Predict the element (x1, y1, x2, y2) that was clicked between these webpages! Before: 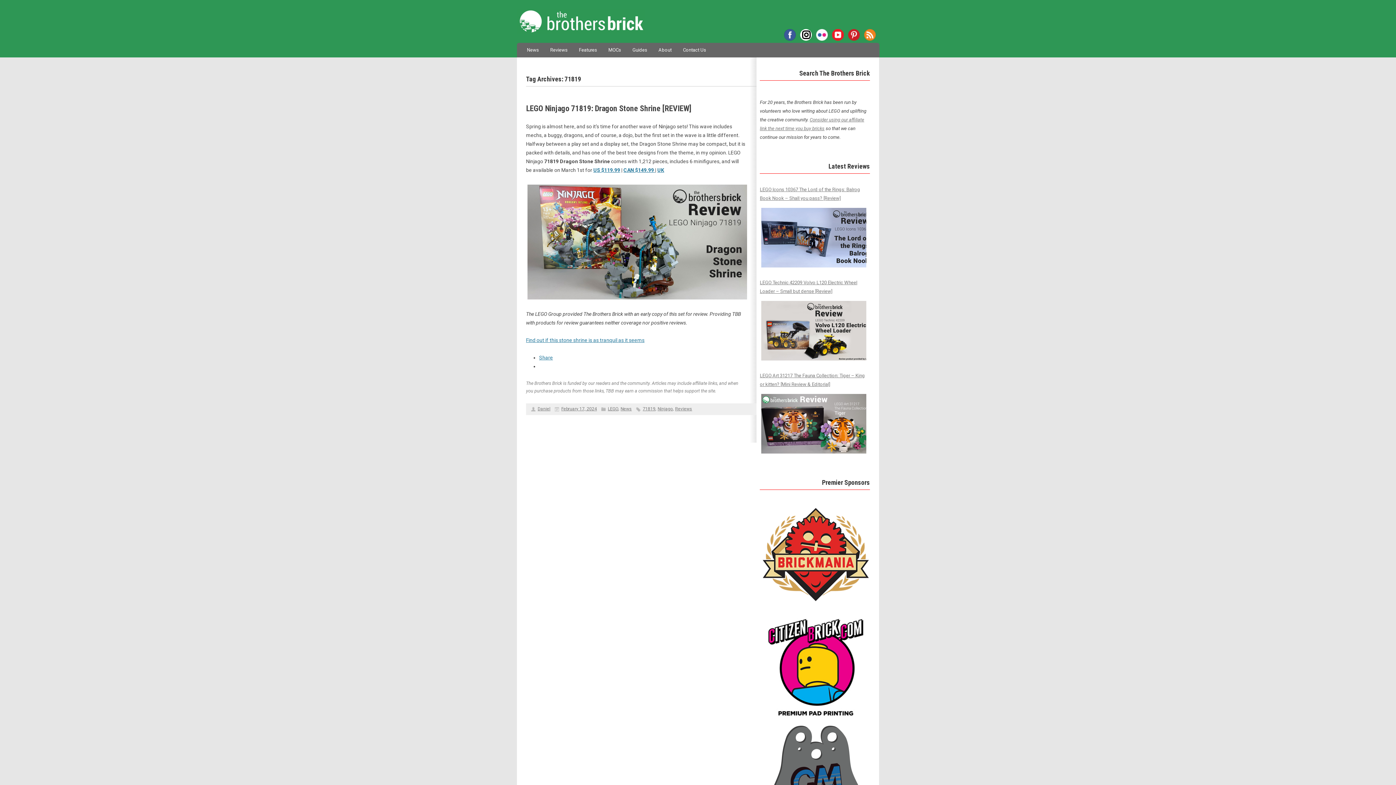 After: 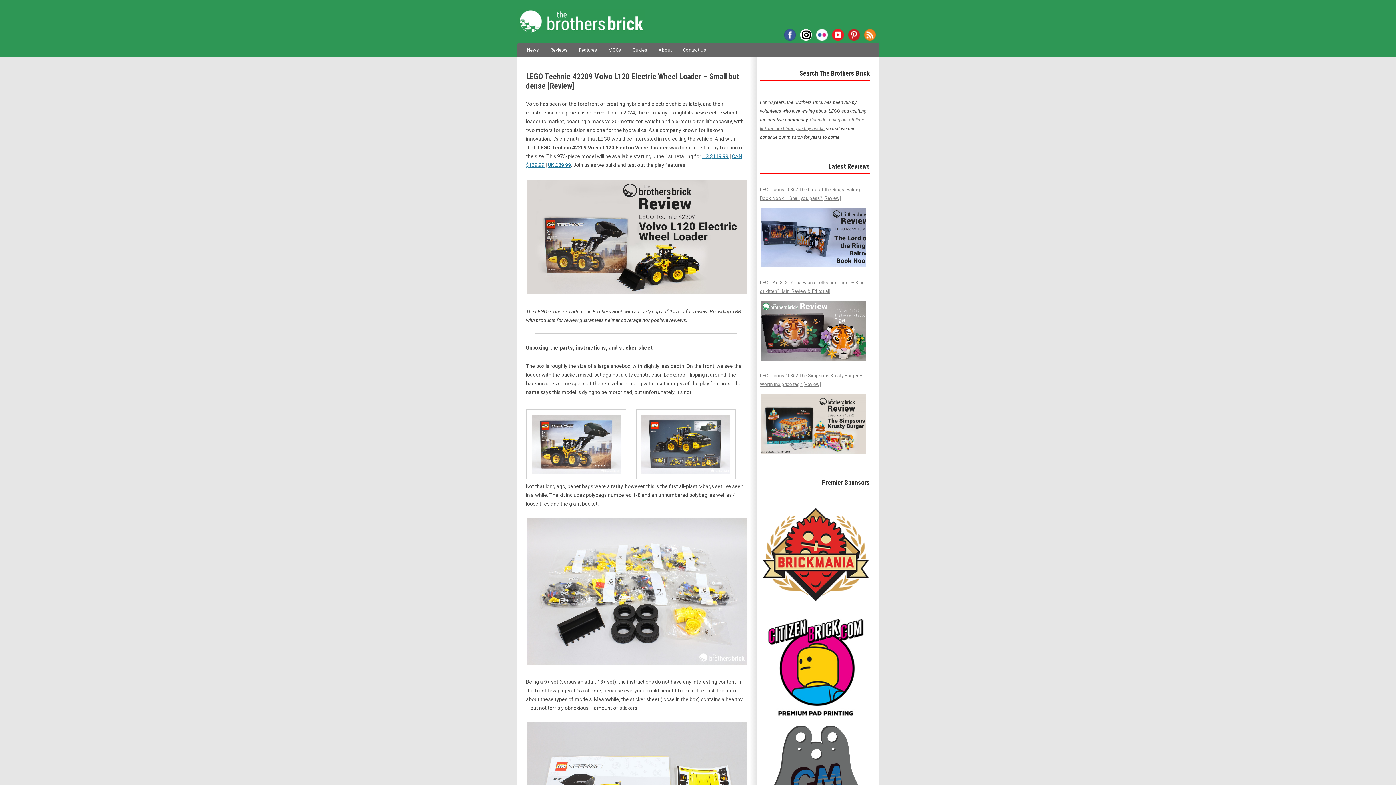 Action: bbox: (760, 299, 866, 362)